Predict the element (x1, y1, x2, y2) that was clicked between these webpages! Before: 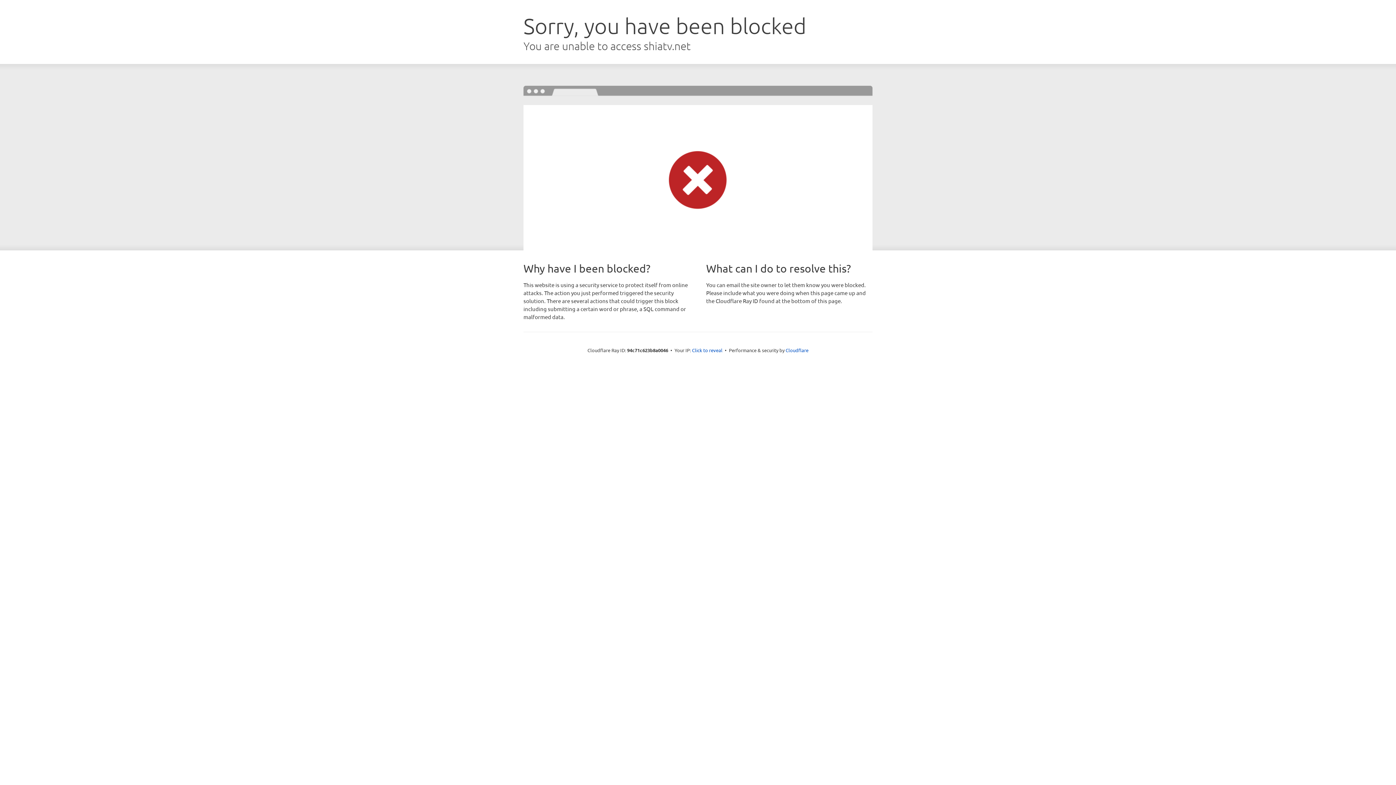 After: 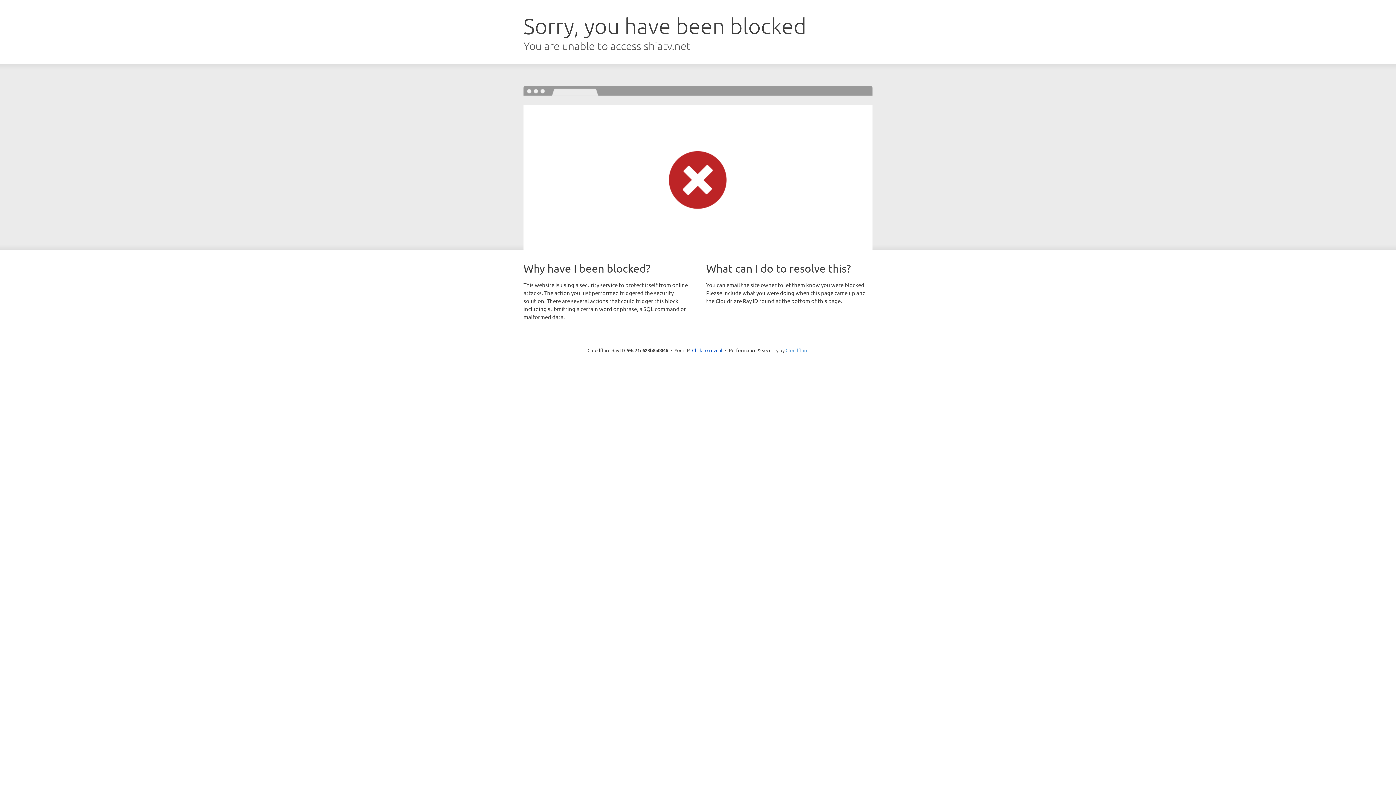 Action: label: Cloudflare bbox: (785, 347, 808, 353)